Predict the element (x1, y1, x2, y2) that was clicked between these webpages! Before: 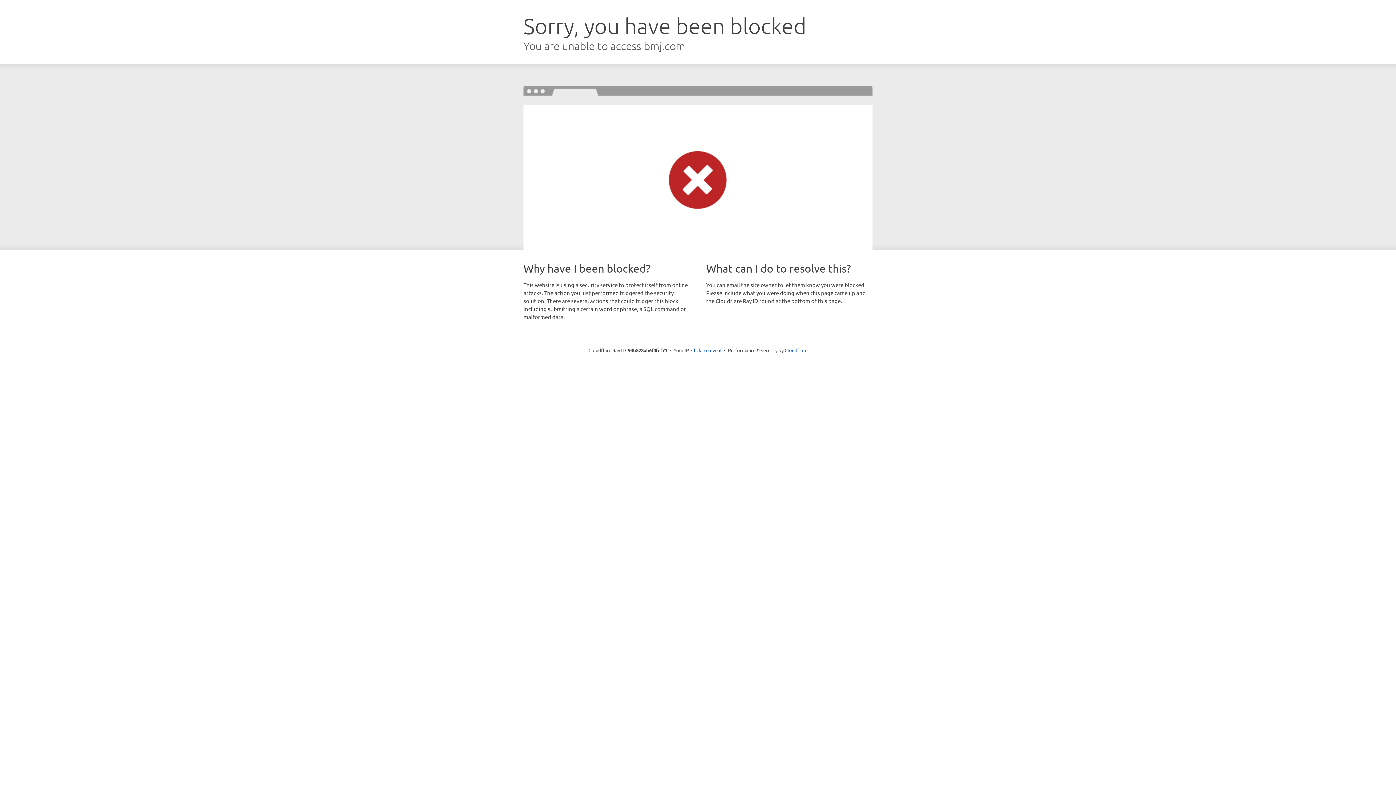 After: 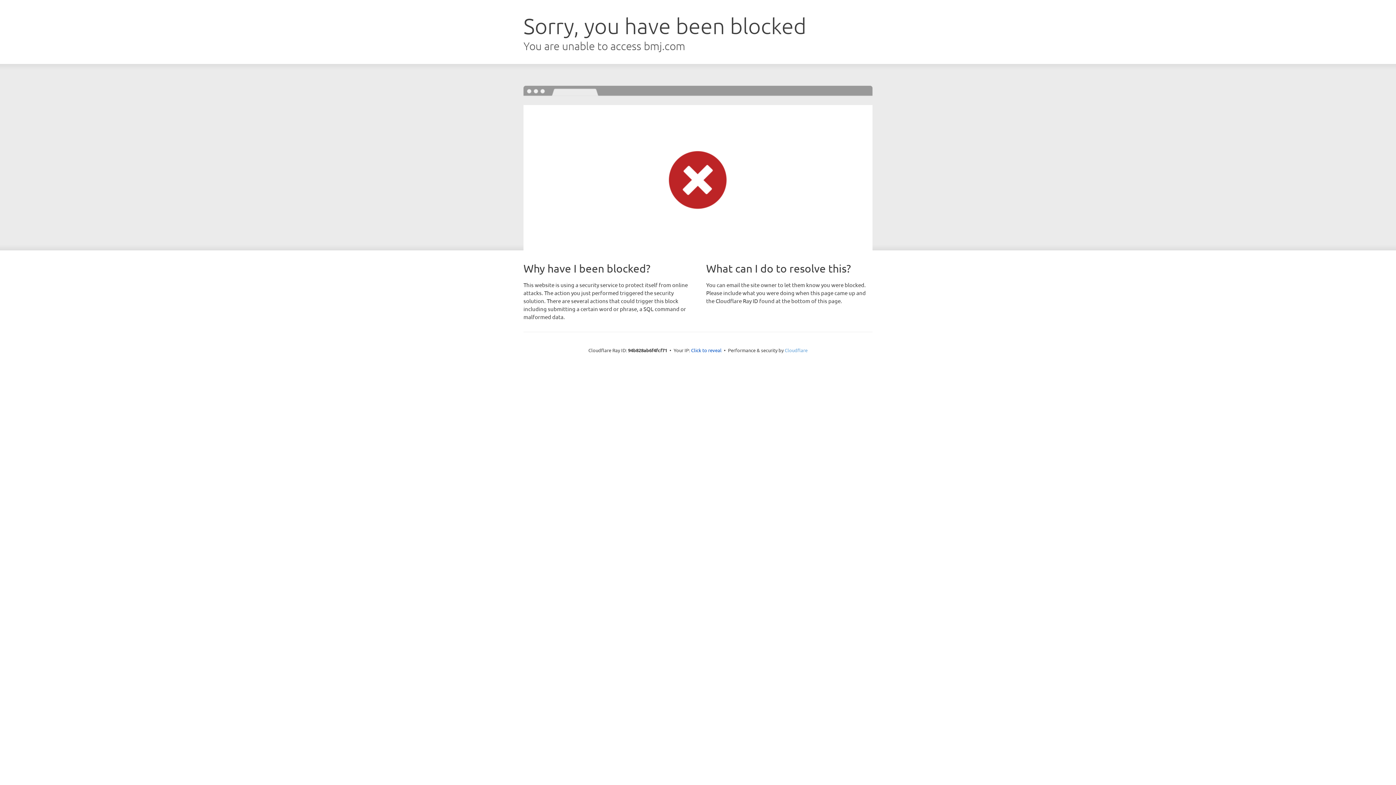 Action: bbox: (784, 347, 807, 353) label: Cloudflare